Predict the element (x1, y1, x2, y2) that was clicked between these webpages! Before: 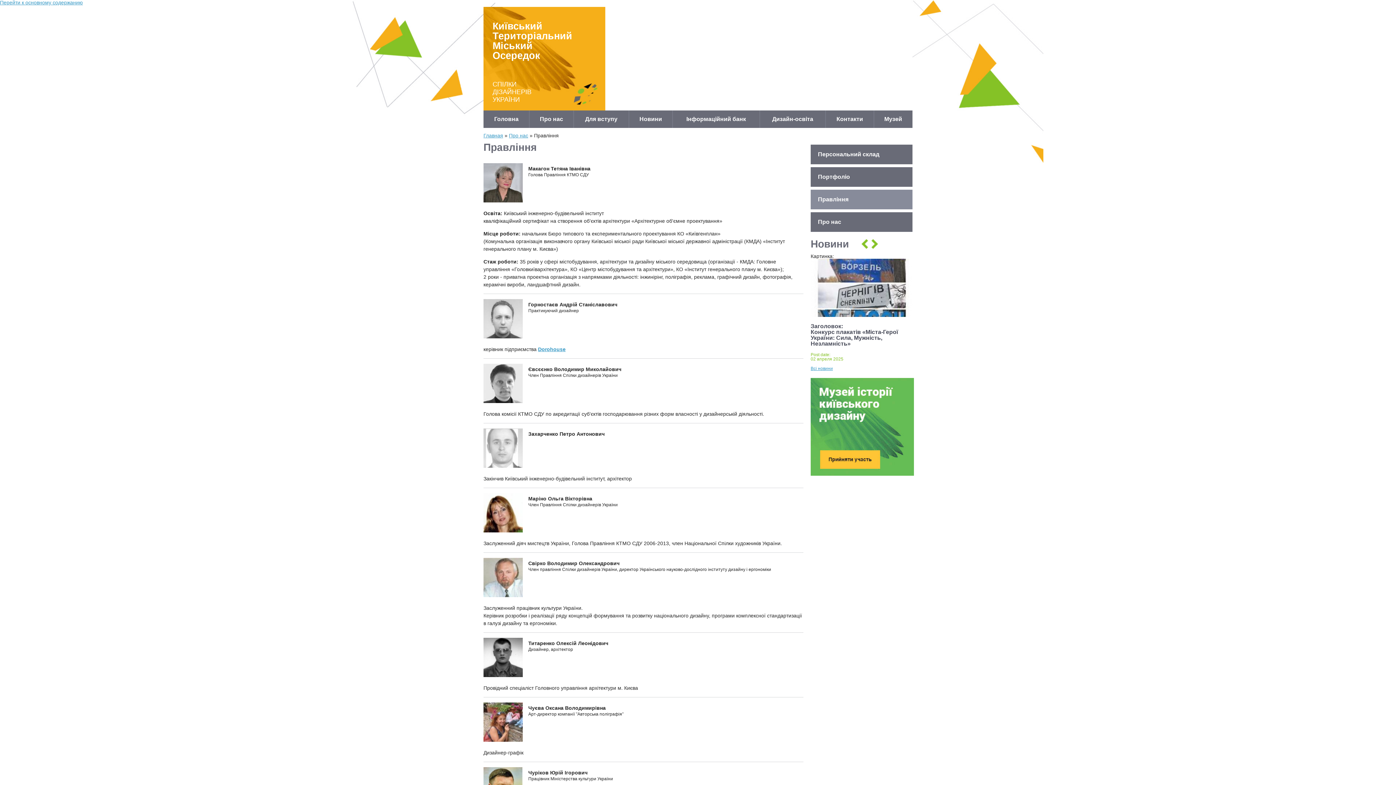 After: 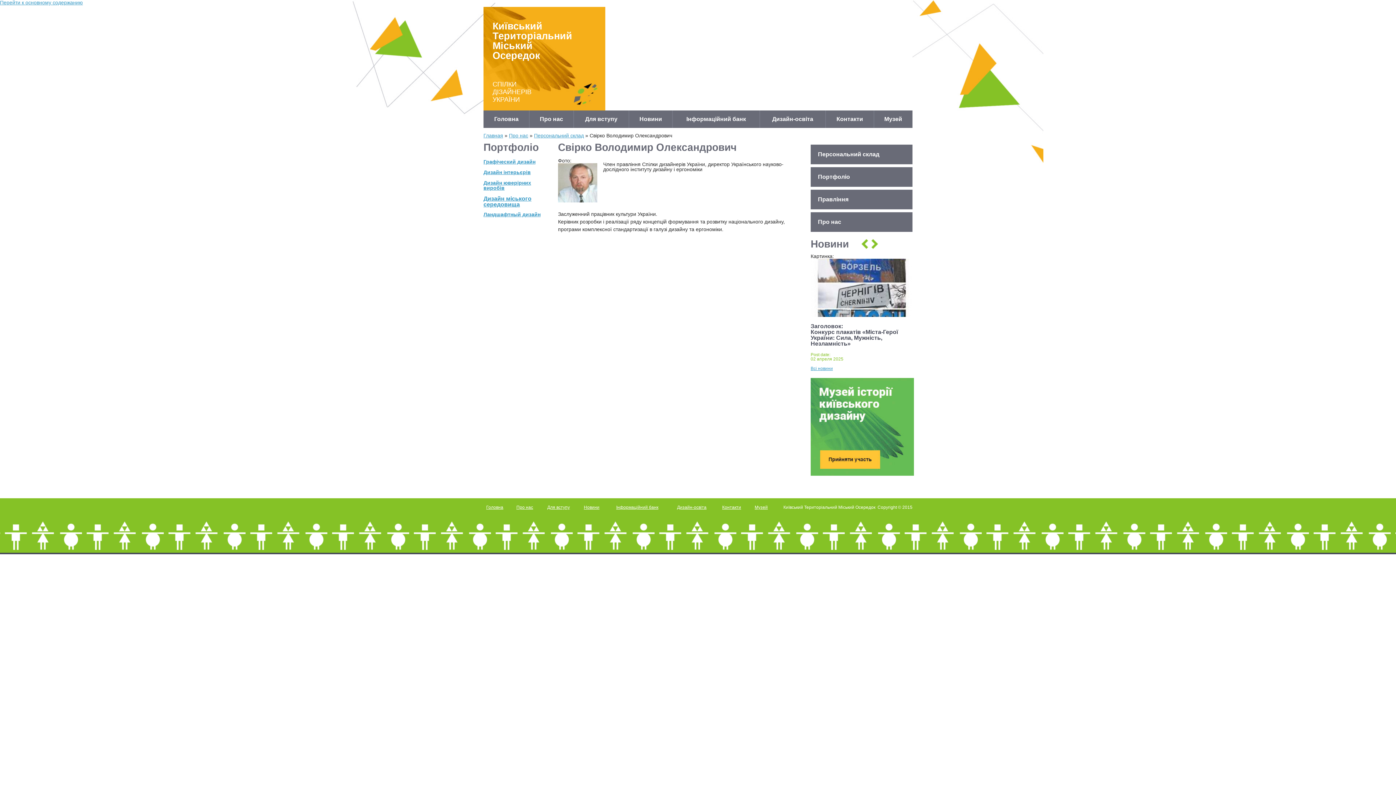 Action: bbox: (483, 592, 522, 598)